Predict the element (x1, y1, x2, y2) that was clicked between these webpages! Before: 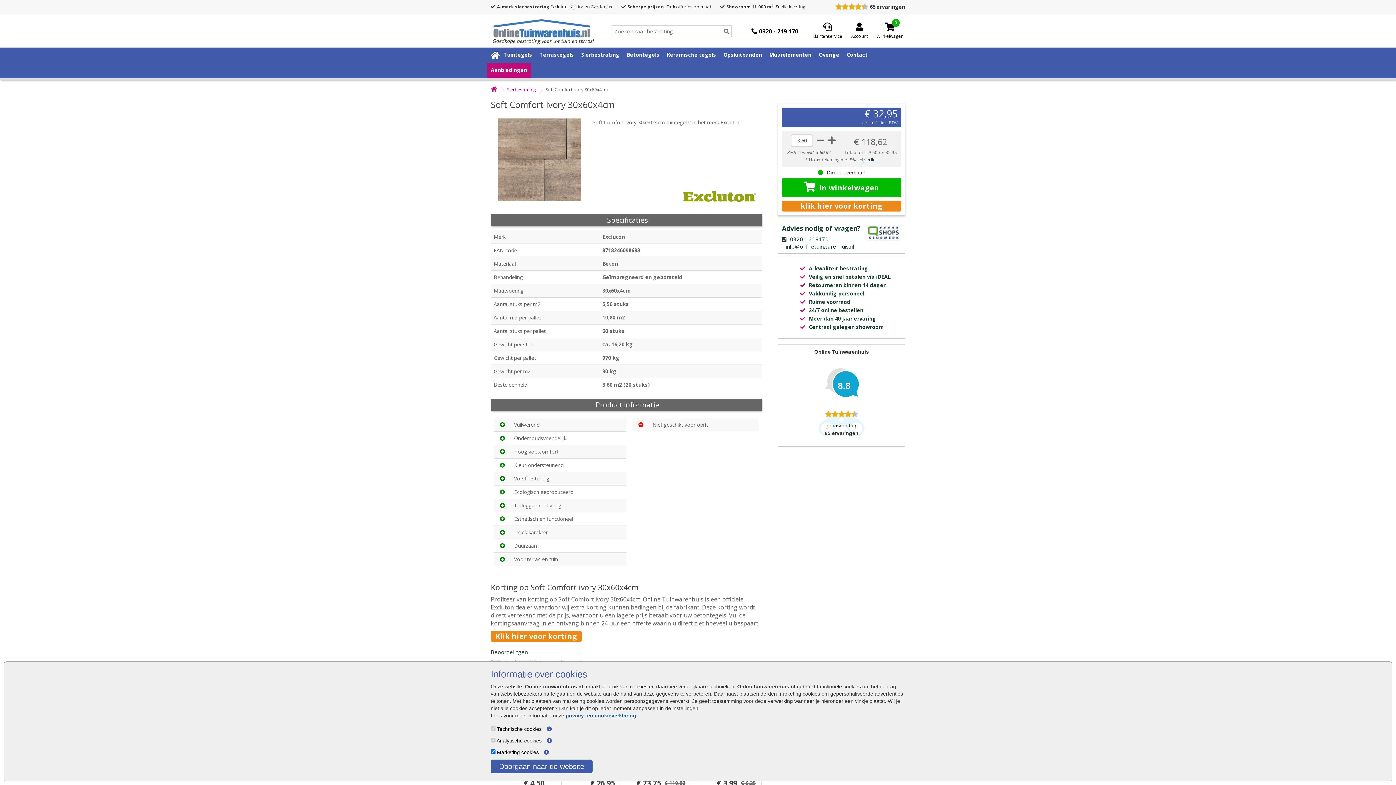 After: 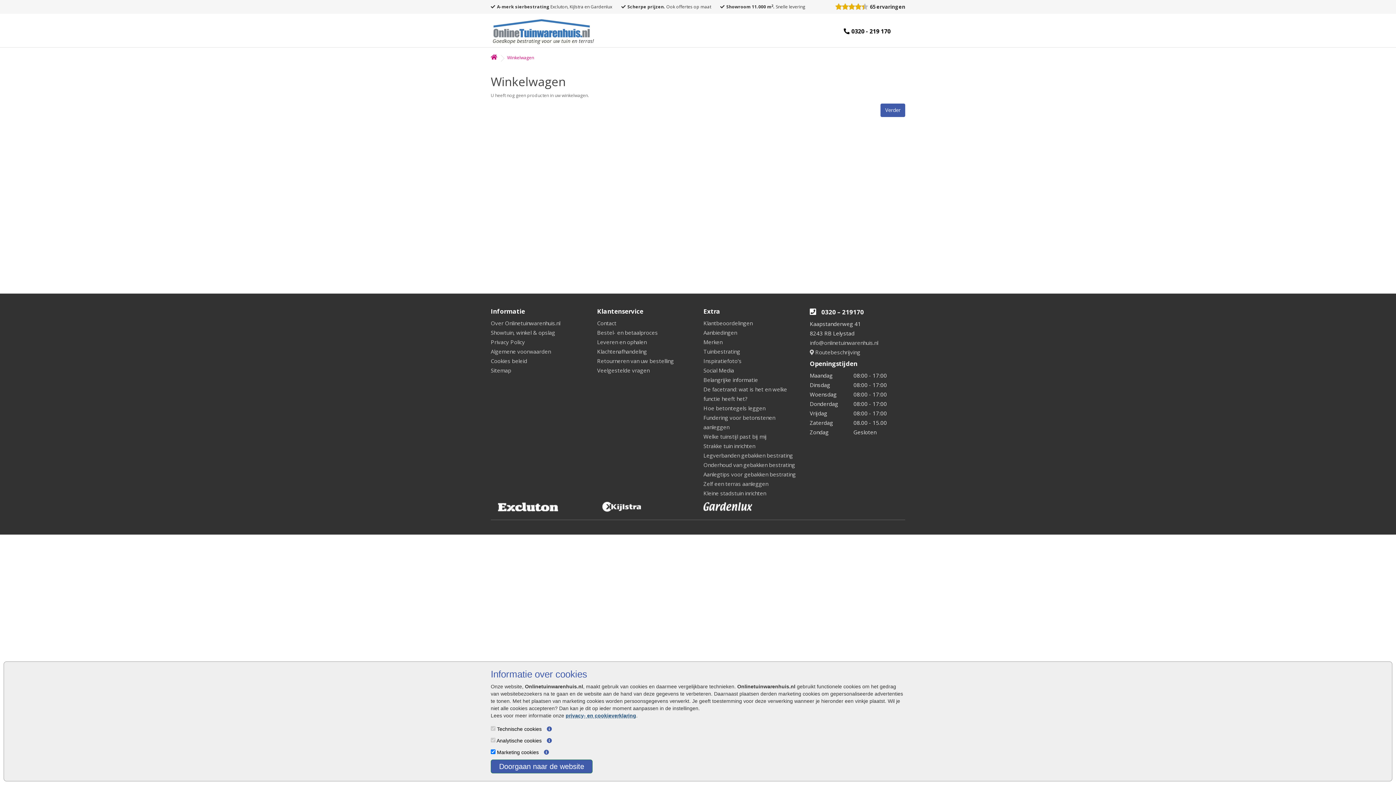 Action: label: 0 bbox: (892, 18, 900, 26)